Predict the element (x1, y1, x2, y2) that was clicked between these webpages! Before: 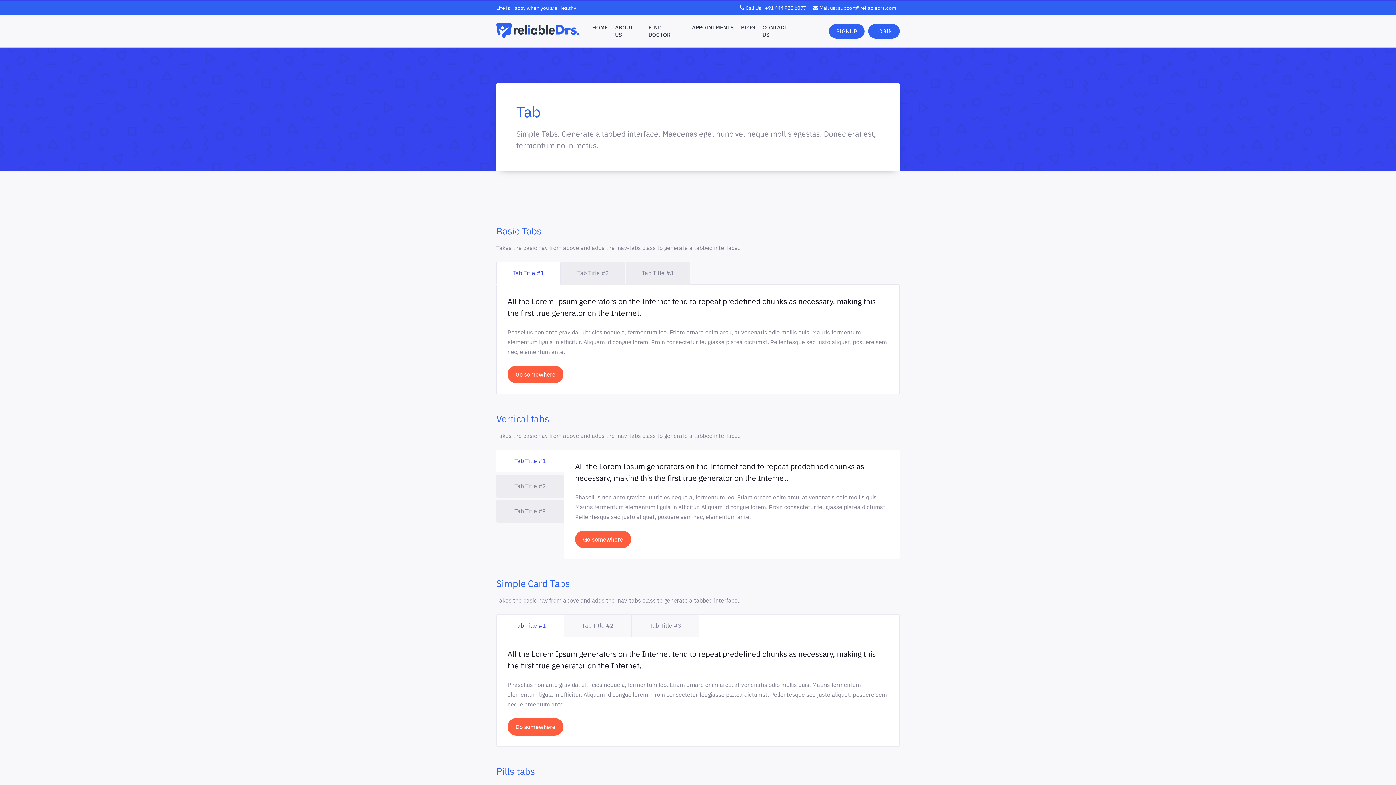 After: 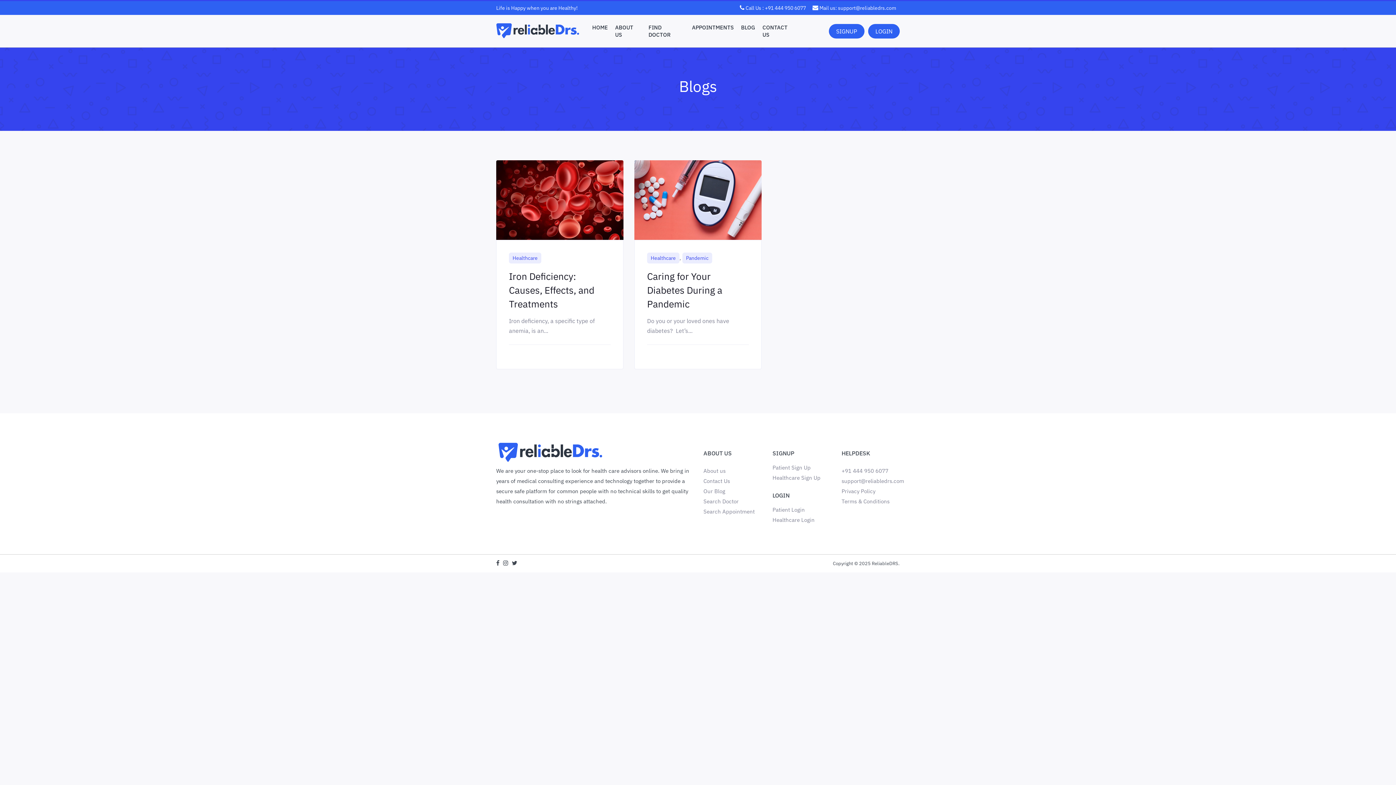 Action: label: BLOG bbox: (737, 19, 759, 35)